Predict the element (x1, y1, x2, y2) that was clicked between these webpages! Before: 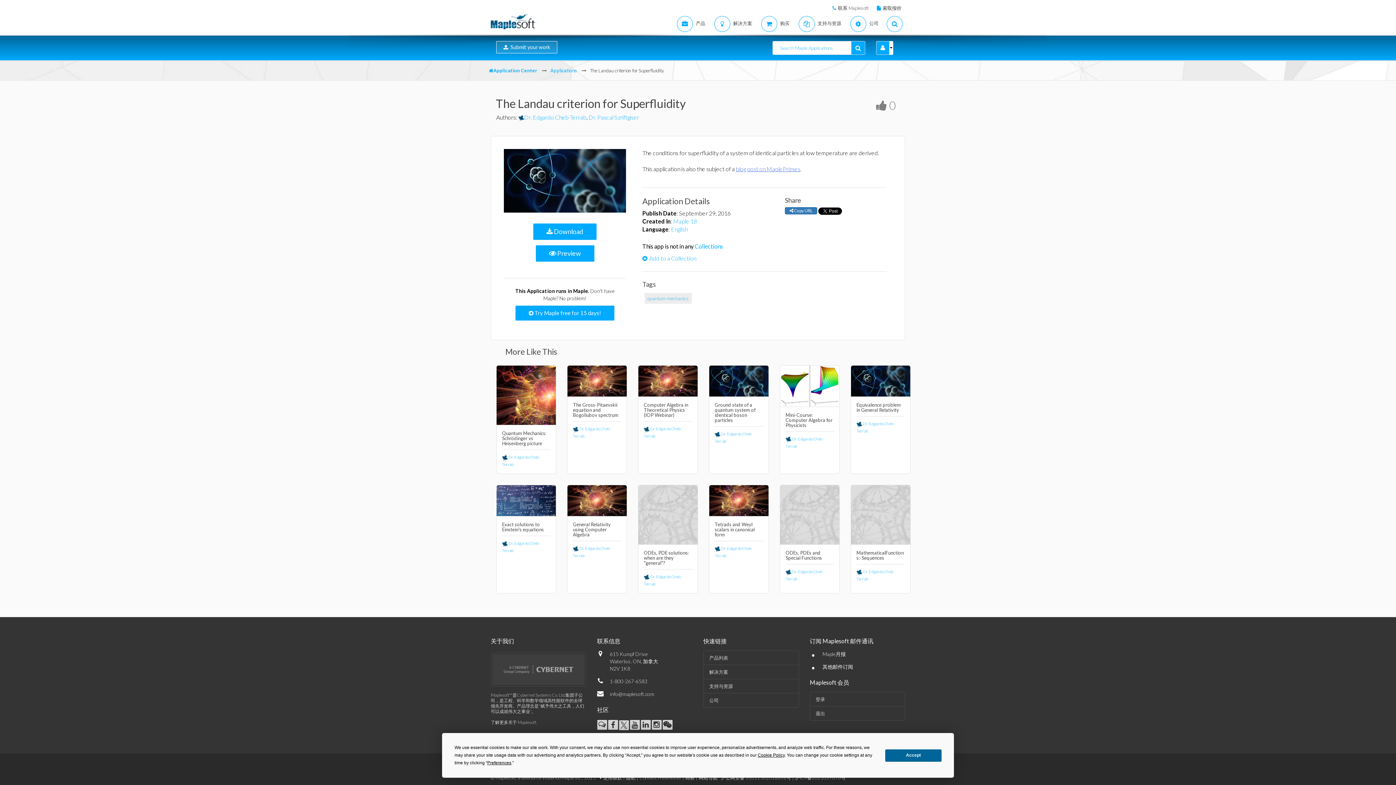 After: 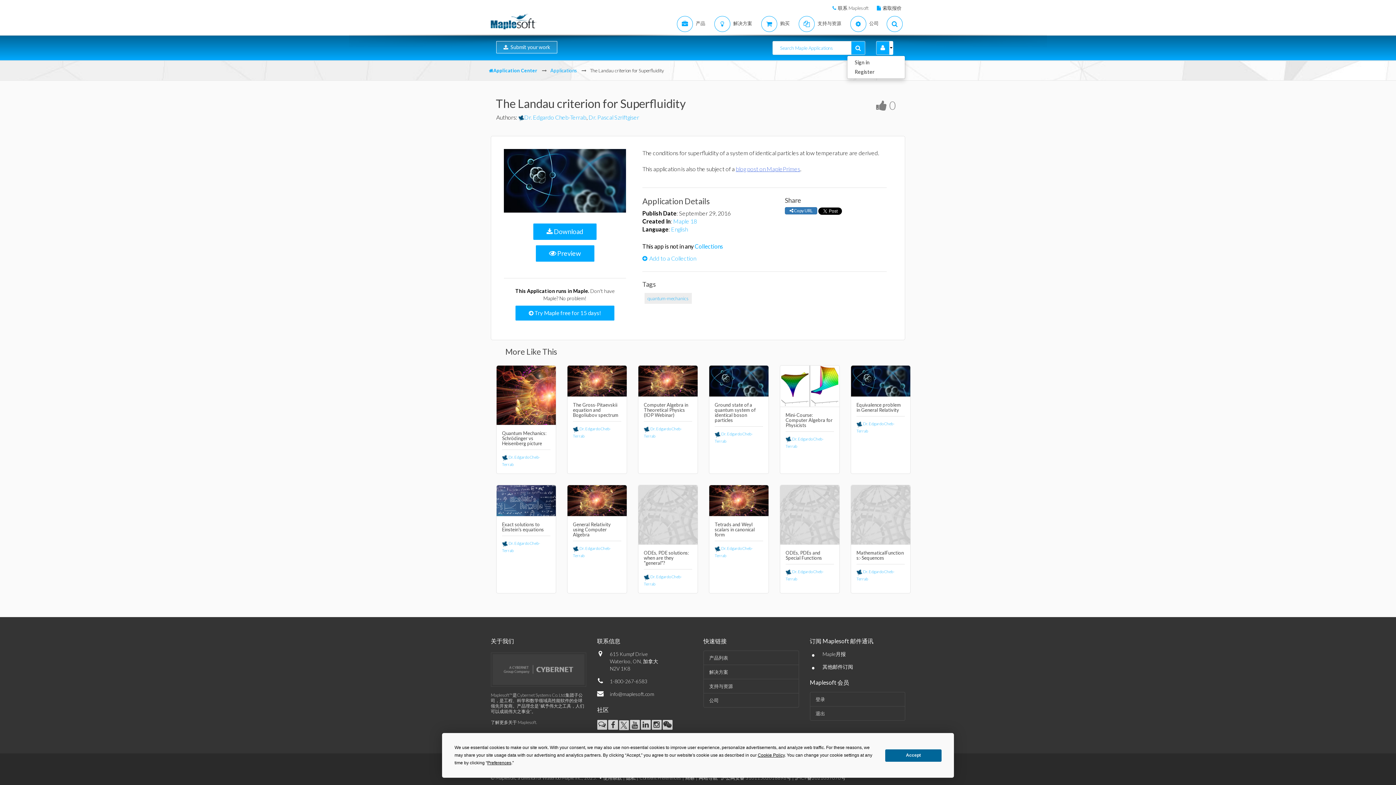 Action: bbox: (889, 41, 893, 54)